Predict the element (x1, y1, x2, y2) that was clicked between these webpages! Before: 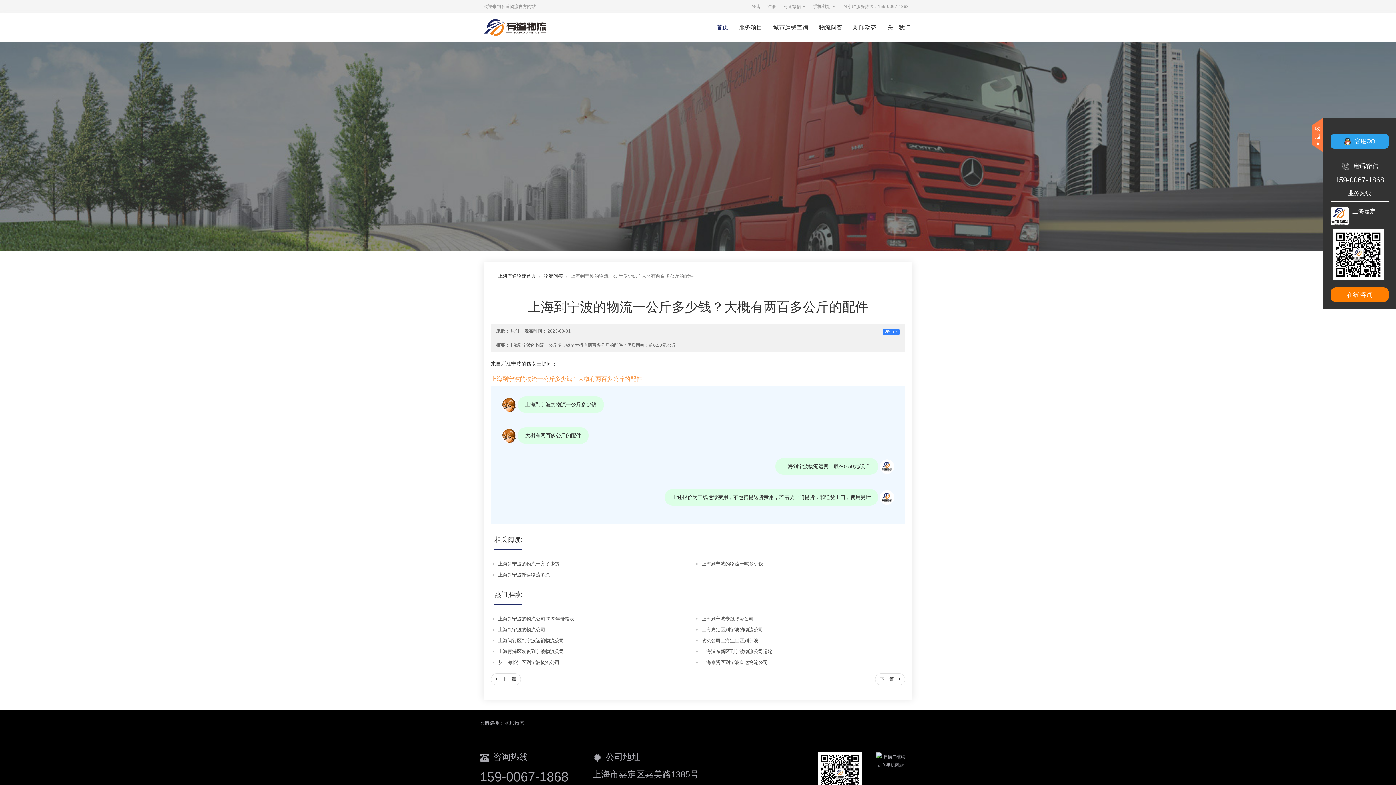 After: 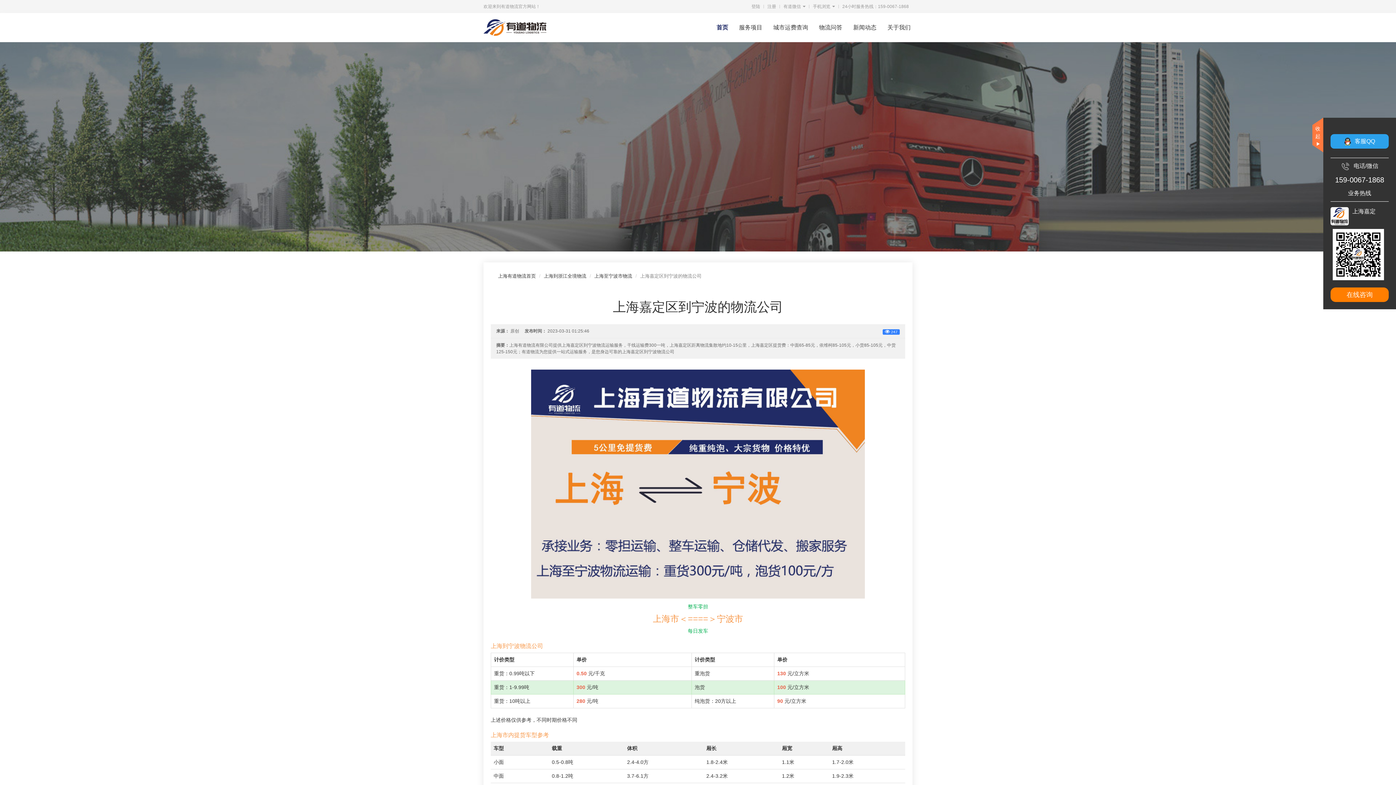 Action: label: 上海嘉定区到宁波的物流公司 bbox: (701, 627, 763, 632)